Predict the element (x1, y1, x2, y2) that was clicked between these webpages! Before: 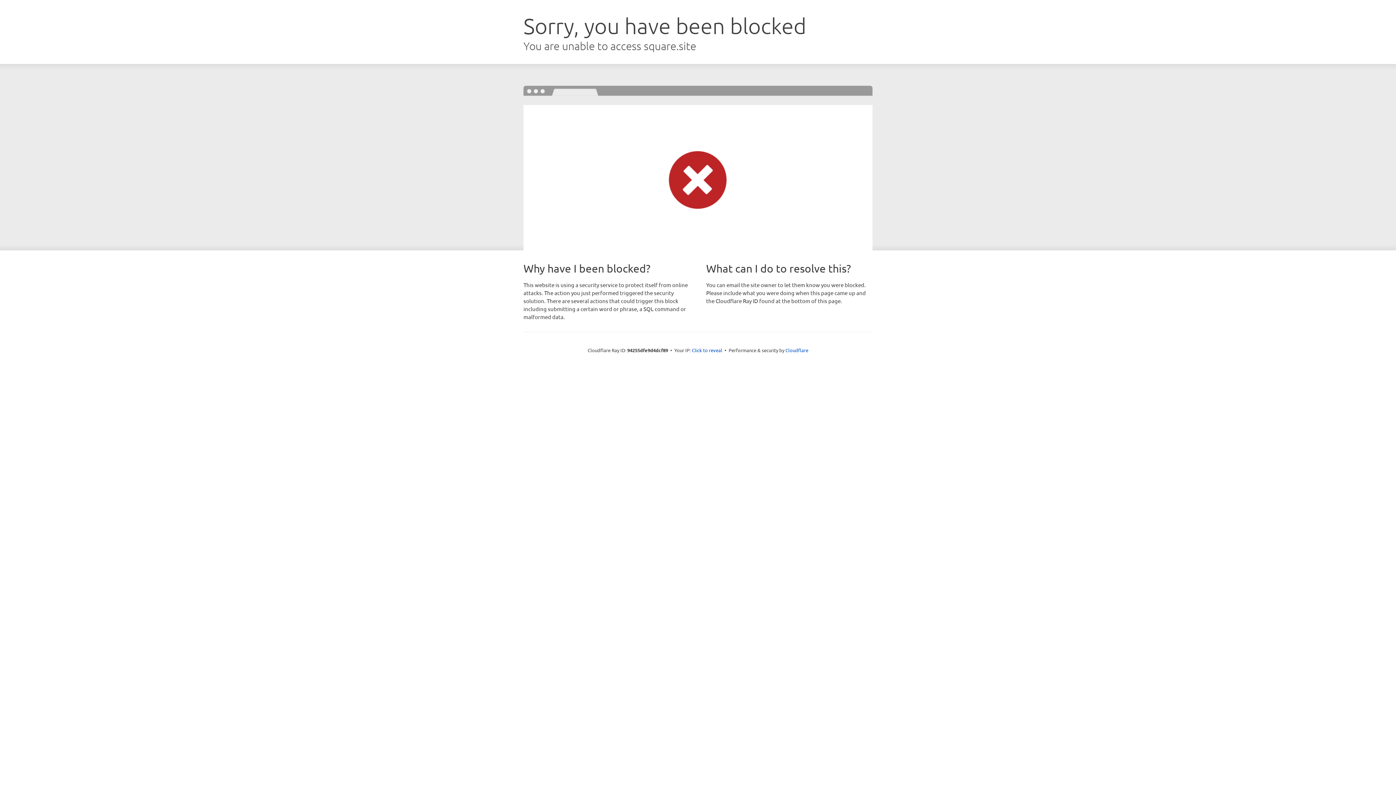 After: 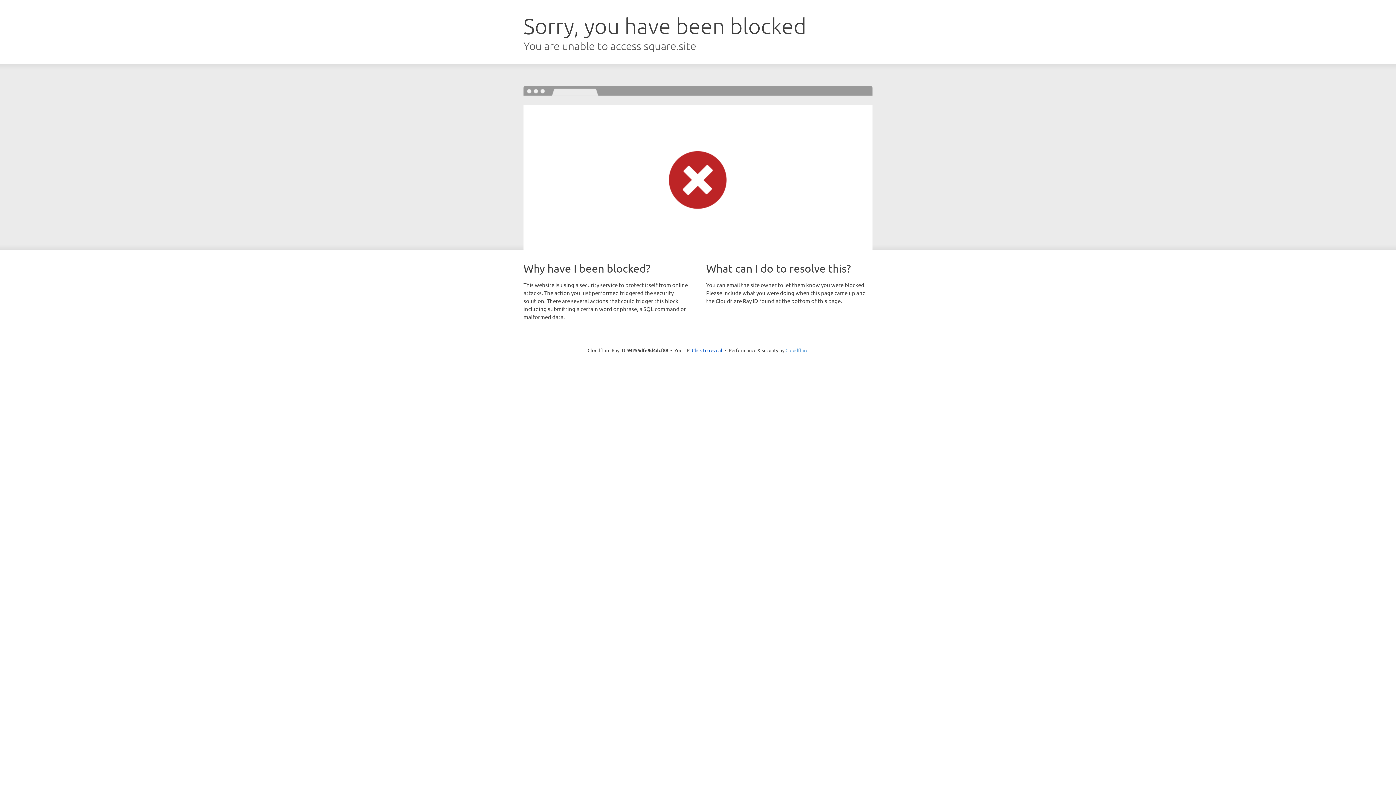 Action: bbox: (785, 347, 808, 353) label: Cloudflare